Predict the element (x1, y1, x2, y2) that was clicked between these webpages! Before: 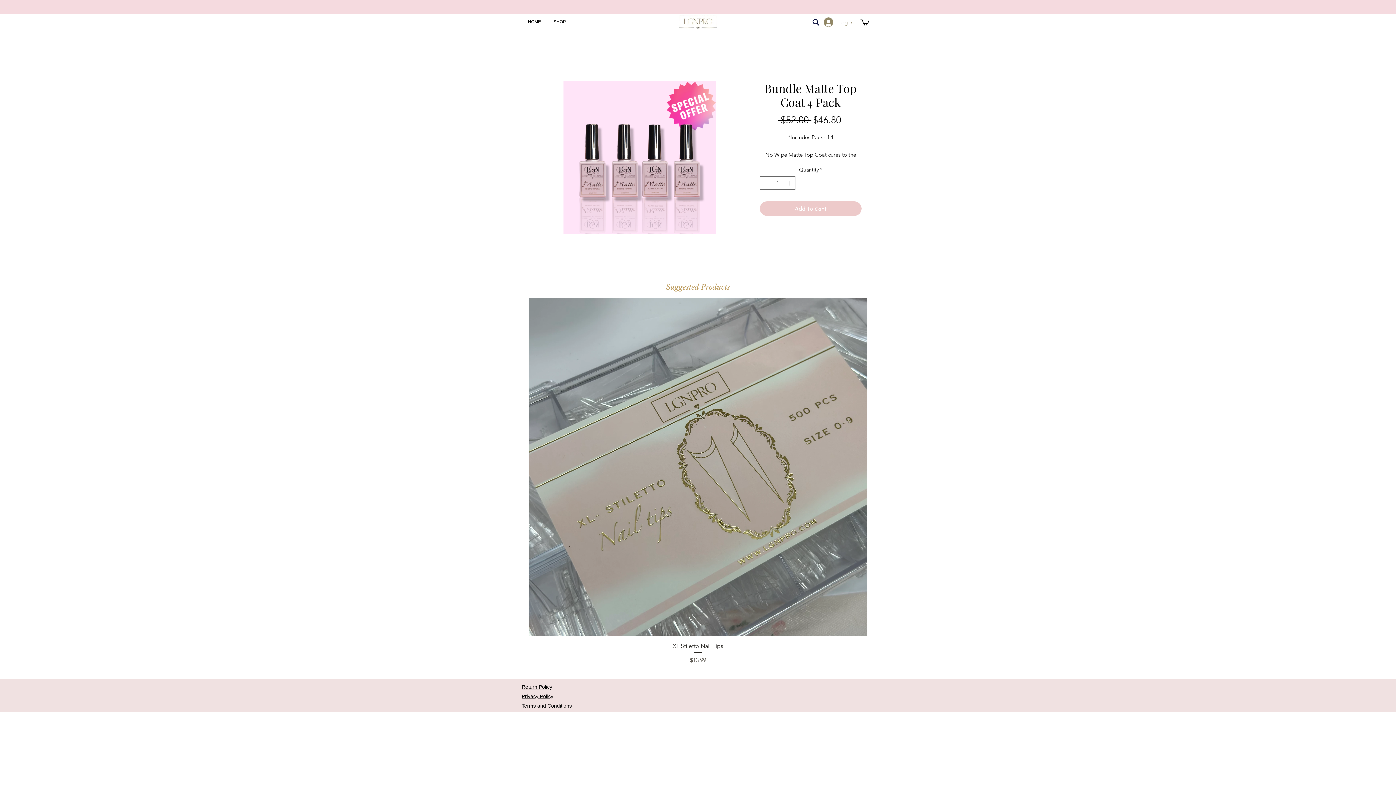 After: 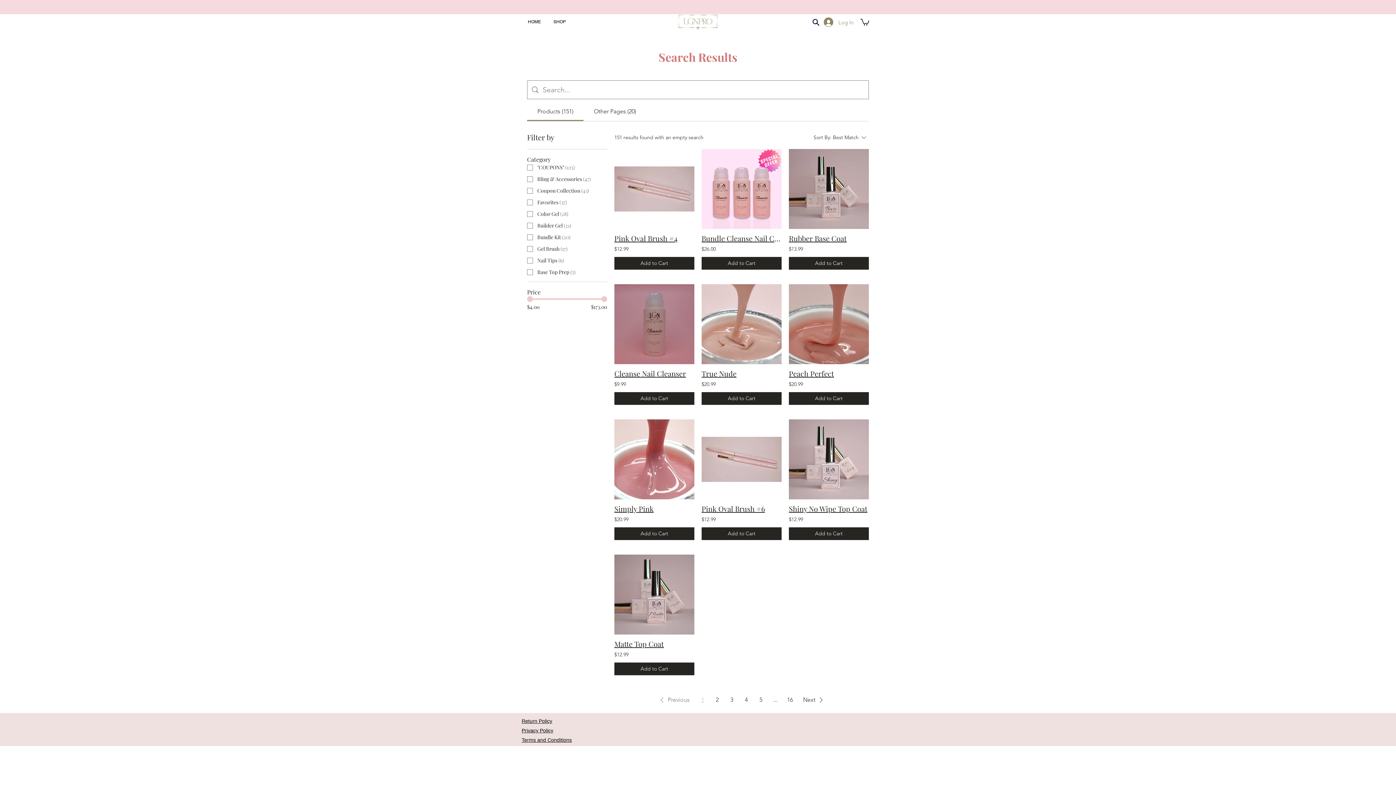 Action: label: Search bbox: (811, 17, 820, 26)